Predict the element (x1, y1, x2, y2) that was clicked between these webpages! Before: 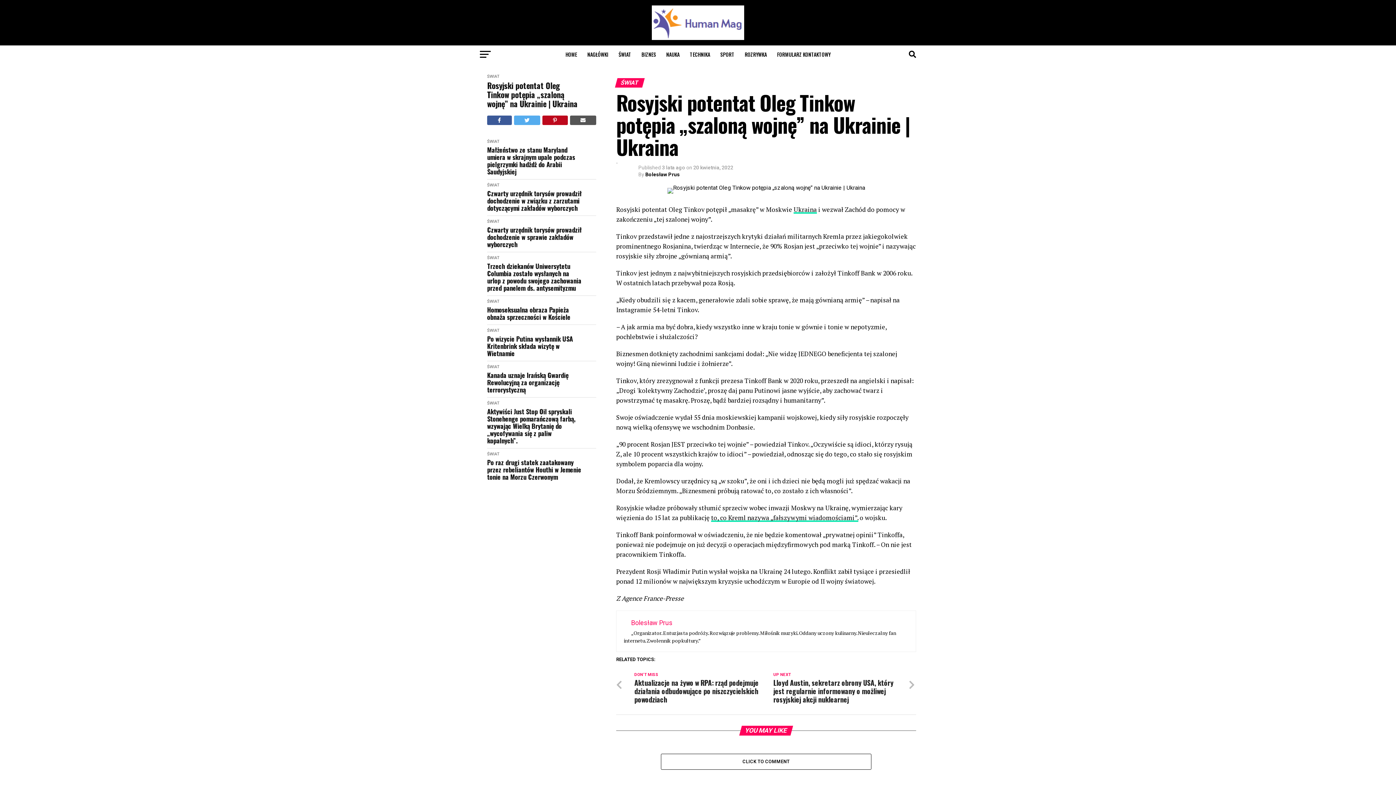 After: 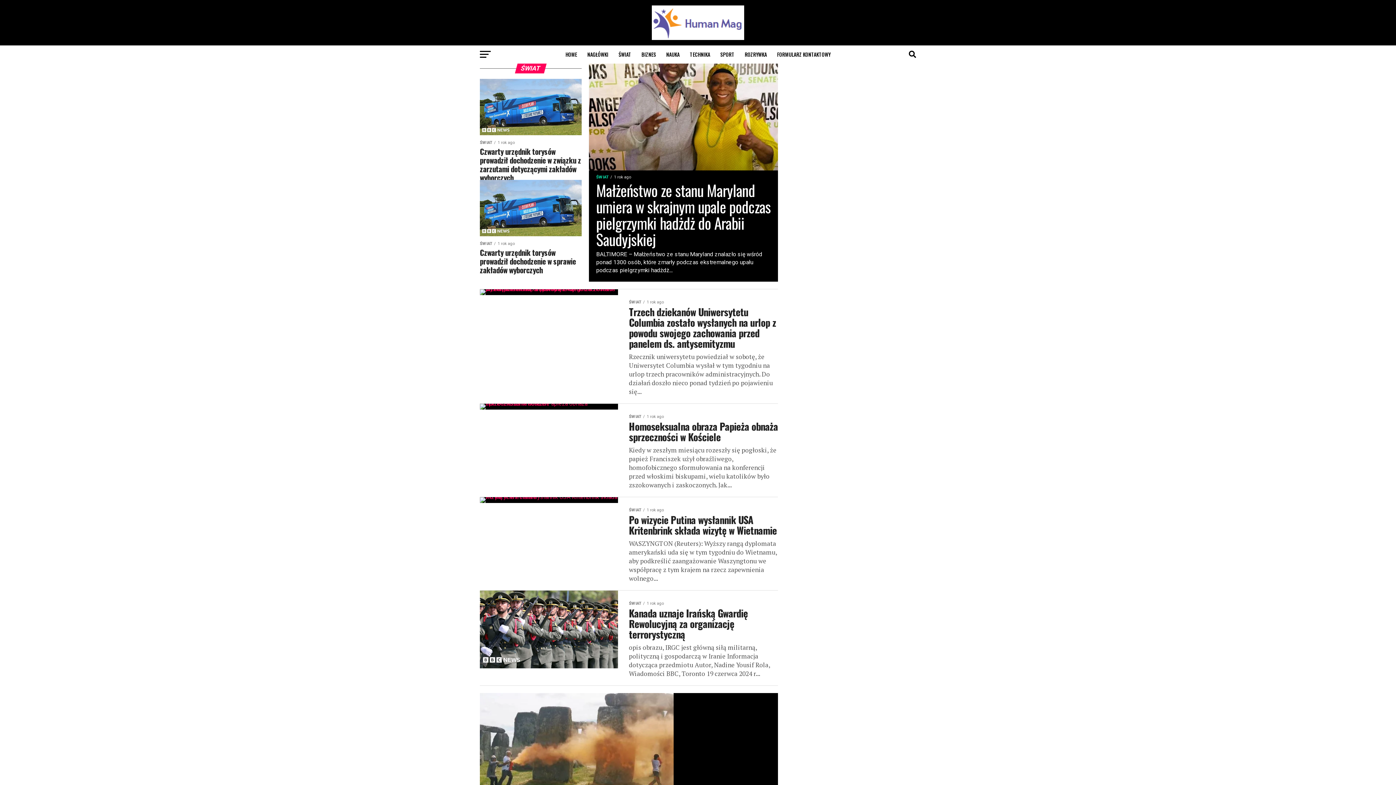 Action: bbox: (487, 74, 499, 78) label: ŚWIAT